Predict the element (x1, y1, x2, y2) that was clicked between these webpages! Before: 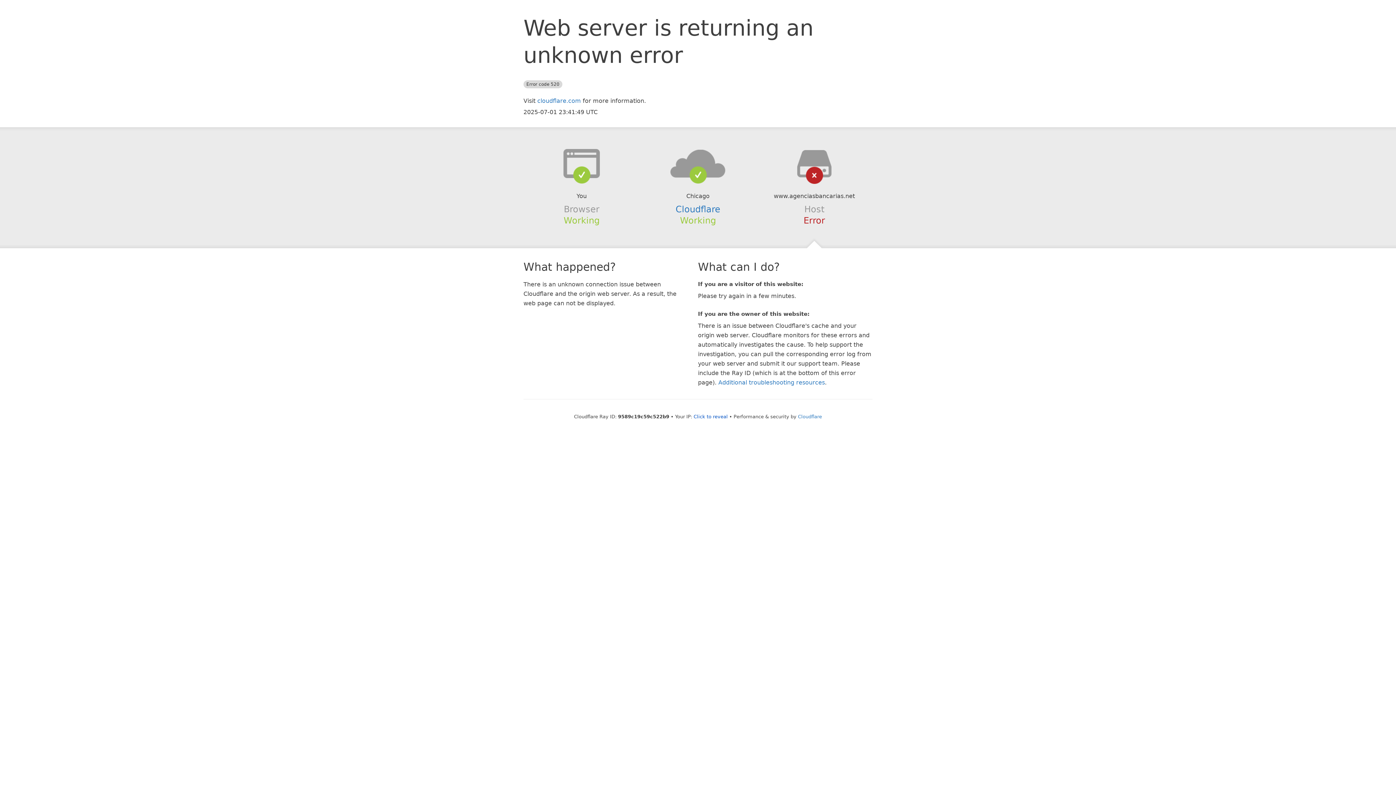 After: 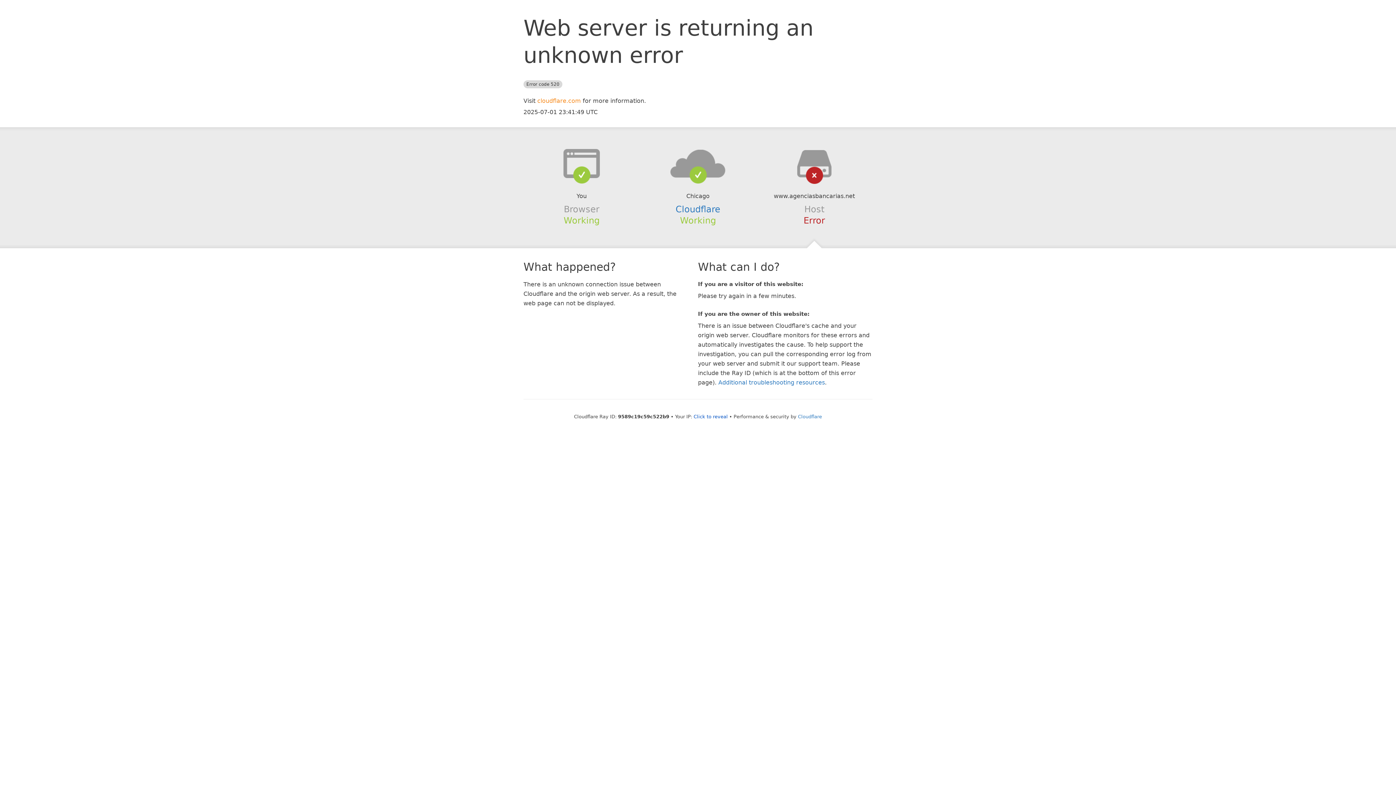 Action: bbox: (537, 97, 581, 104) label: cloudflare.com